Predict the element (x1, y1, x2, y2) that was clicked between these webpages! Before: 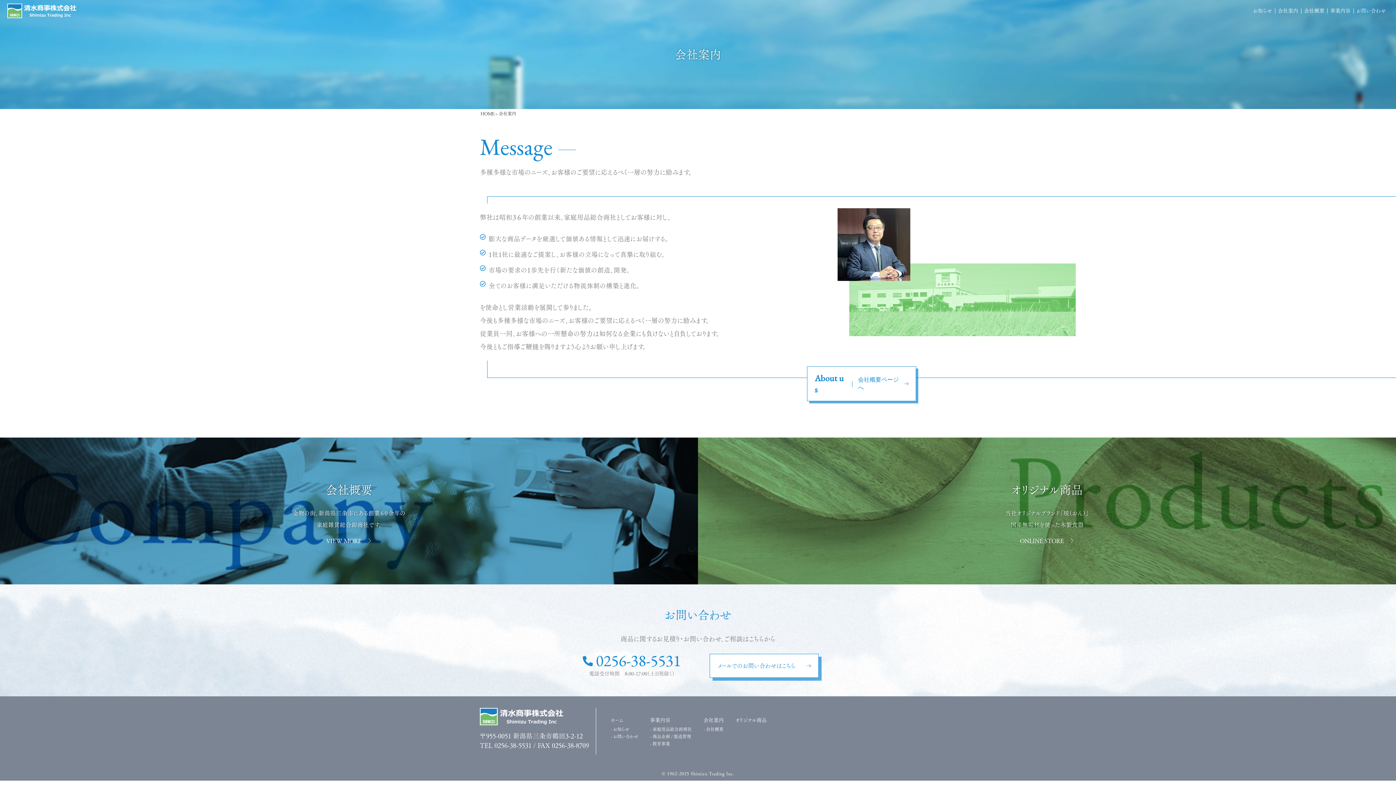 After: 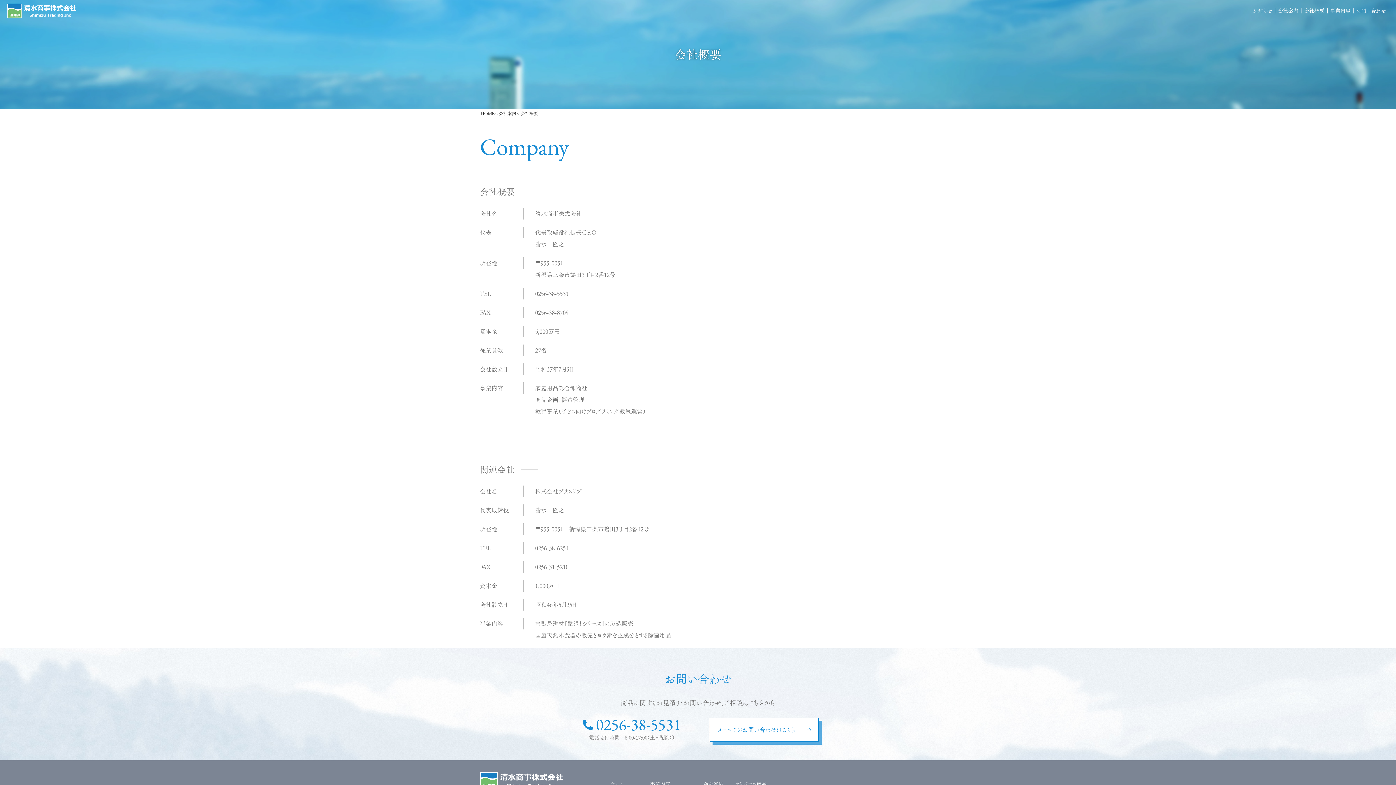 Action: bbox: (0, 437, 698, 584) label: 会社概要

金物の街、新潟県三条市にある創業６０余年の
家庭雑貨総合卸商社です。

VIEW MORE